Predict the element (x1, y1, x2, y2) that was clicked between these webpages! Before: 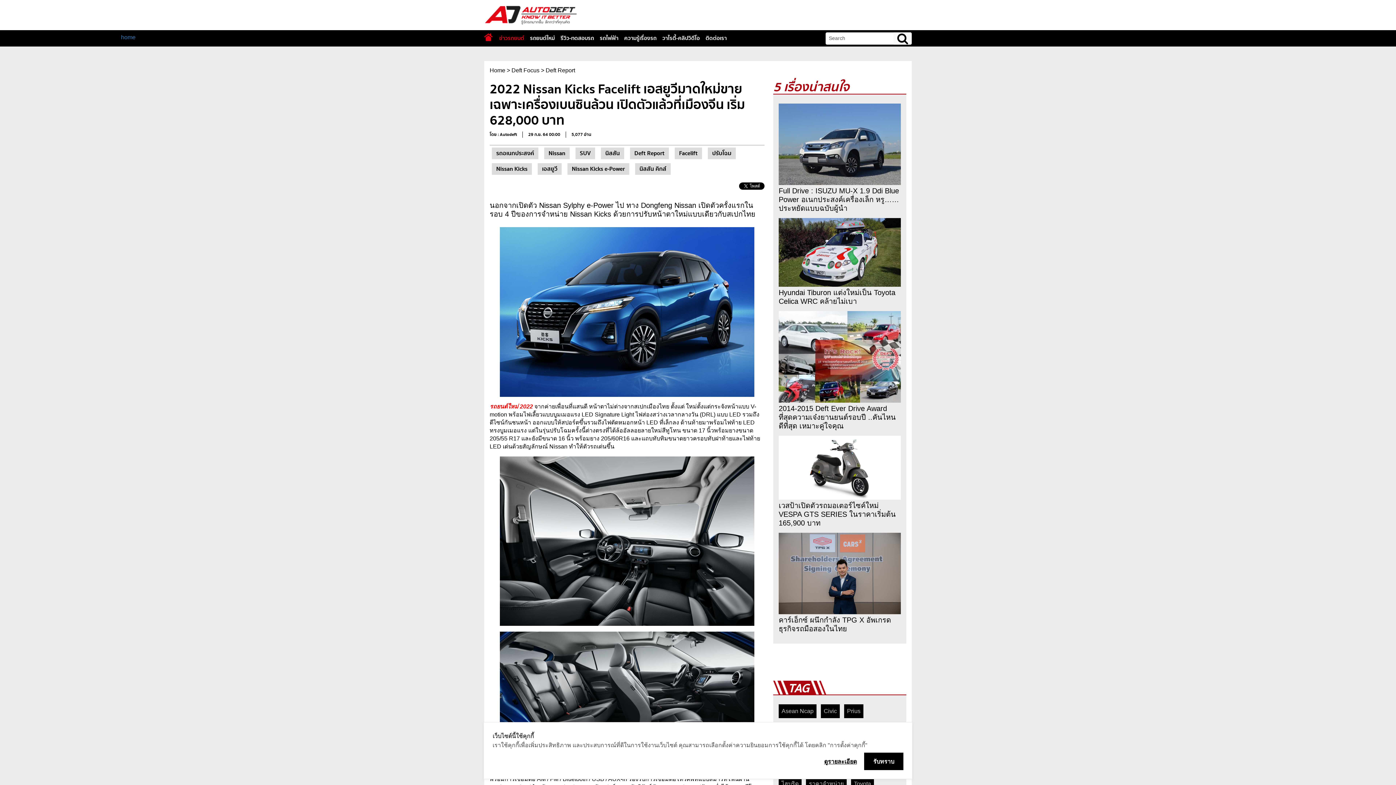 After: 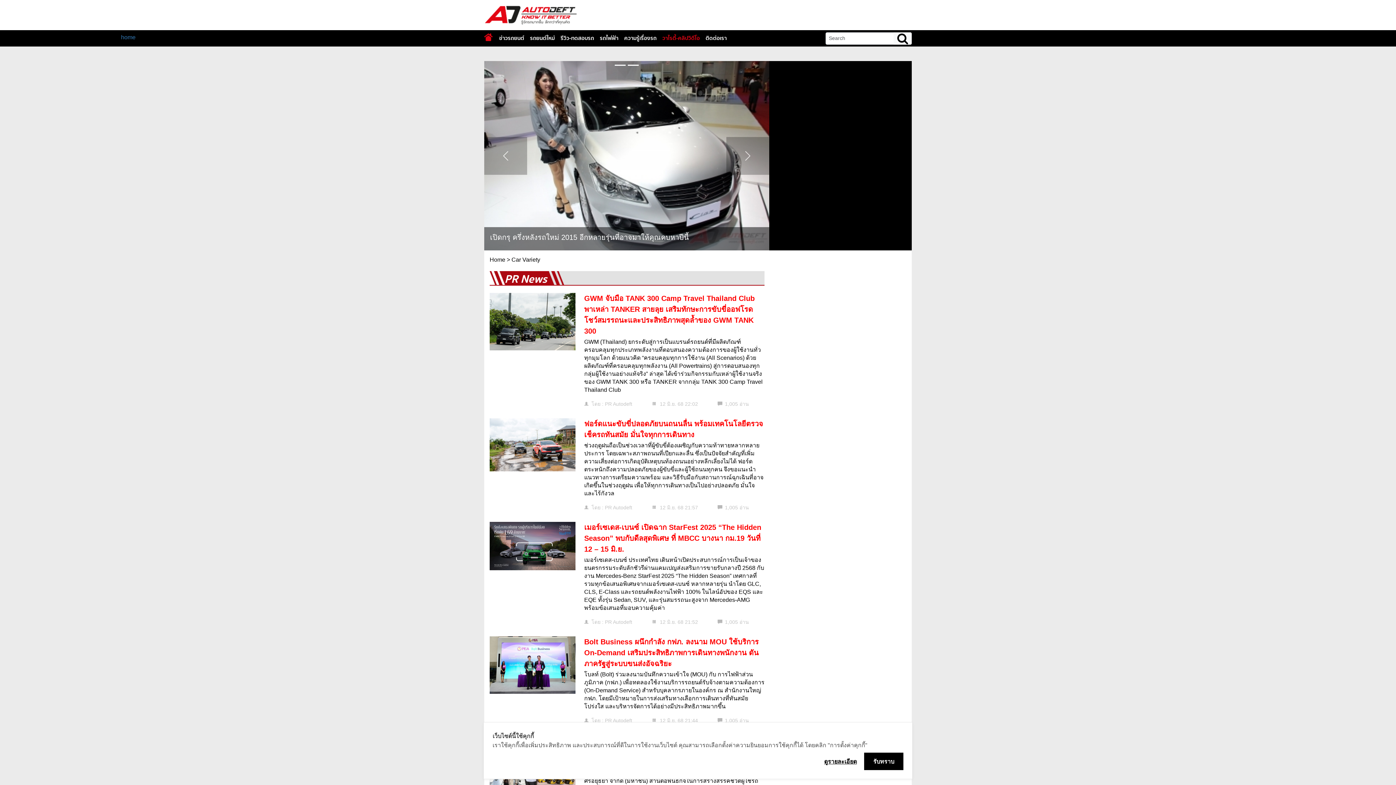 Action: label: วาไรตี้-คลิปวิดีโอ bbox: (659, 31, 702, 45)